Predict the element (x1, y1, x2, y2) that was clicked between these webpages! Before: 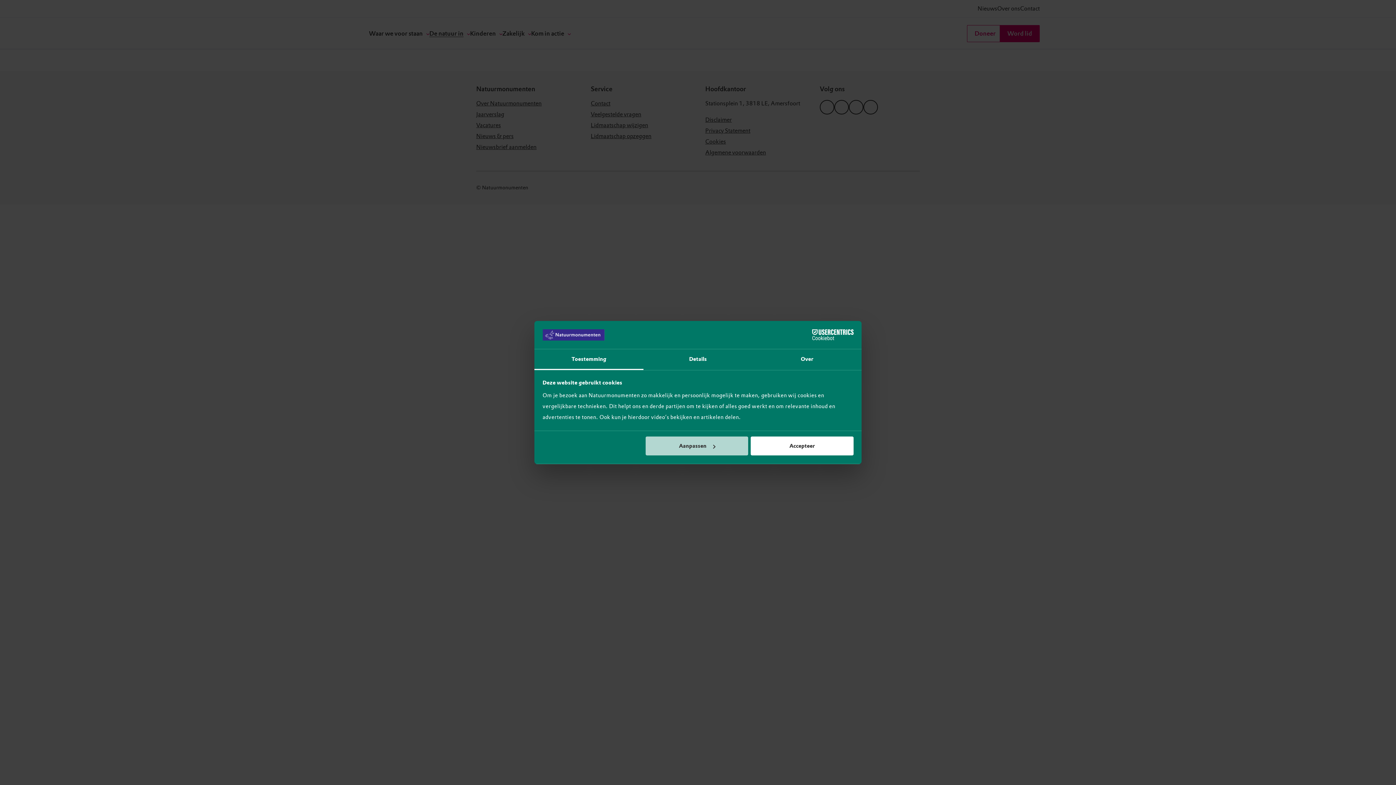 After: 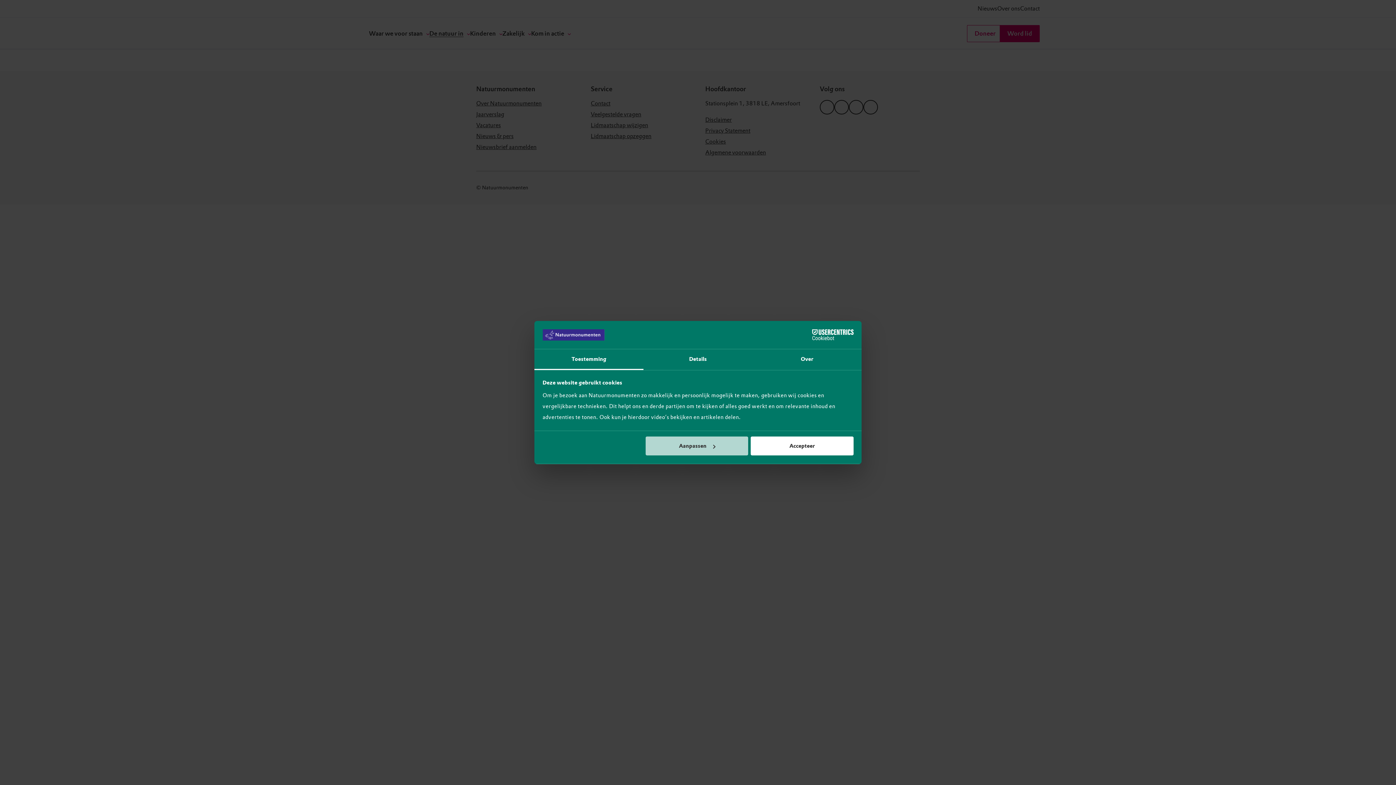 Action: label: Cookiebot - opens in a new window bbox: (790, 329, 853, 340)